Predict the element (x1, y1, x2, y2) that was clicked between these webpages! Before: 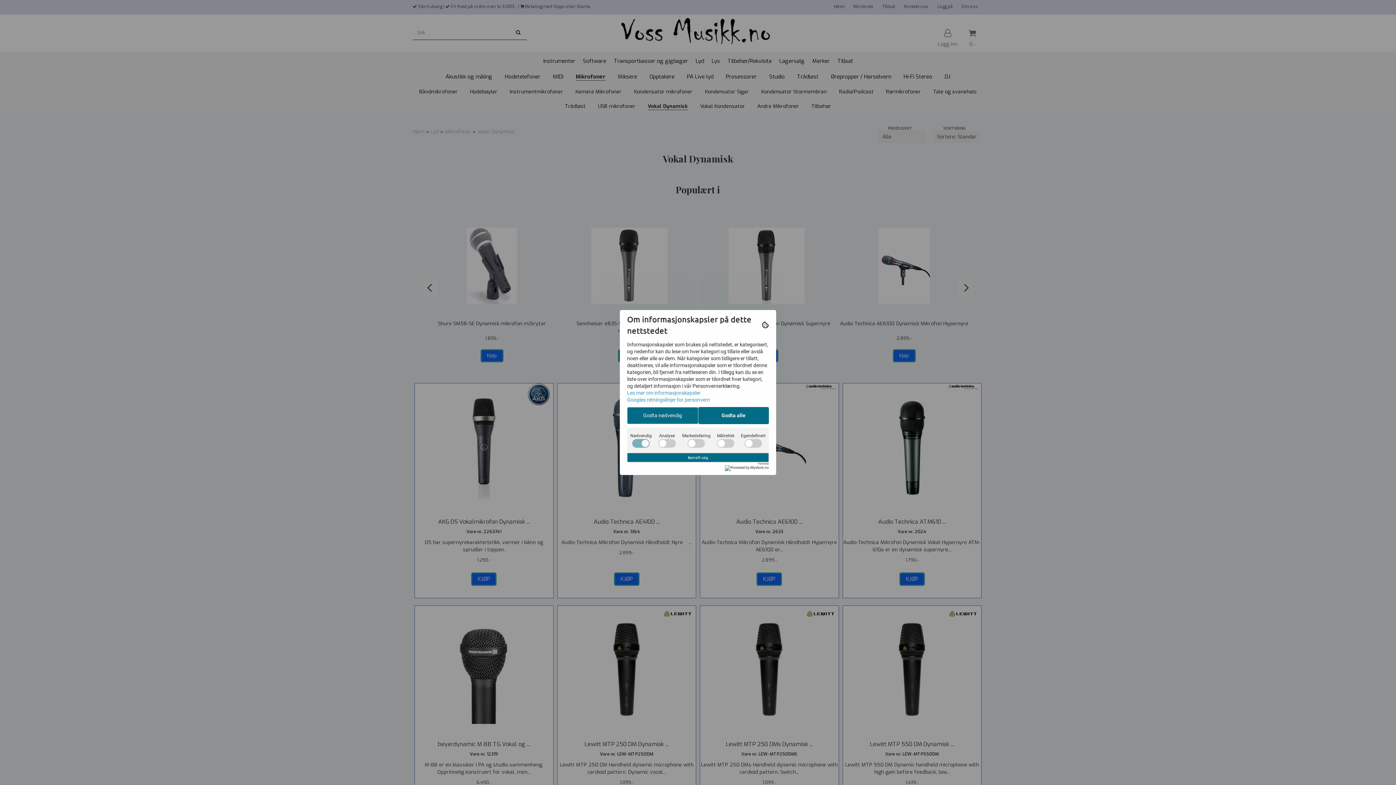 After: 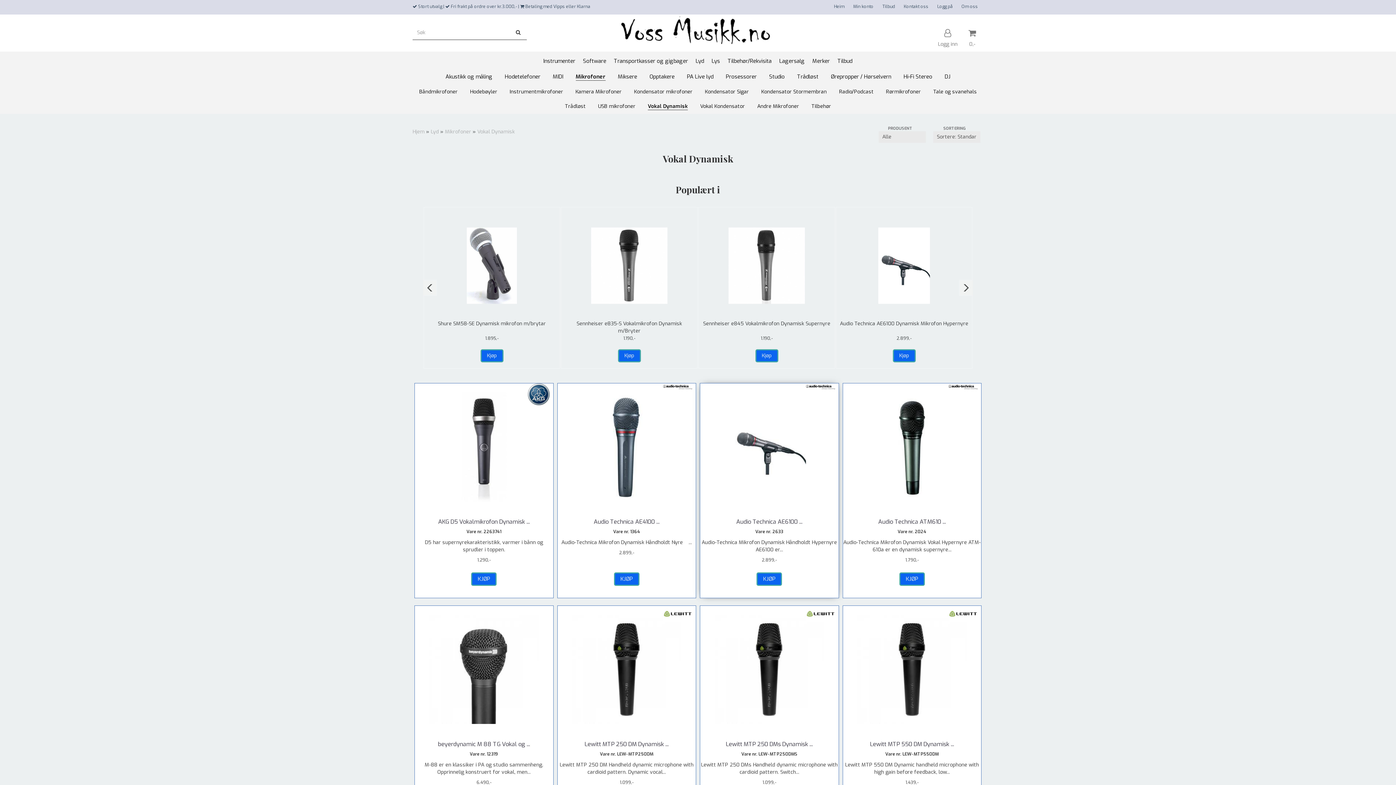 Action: bbox: (698, 407, 769, 424) label: Godta alle